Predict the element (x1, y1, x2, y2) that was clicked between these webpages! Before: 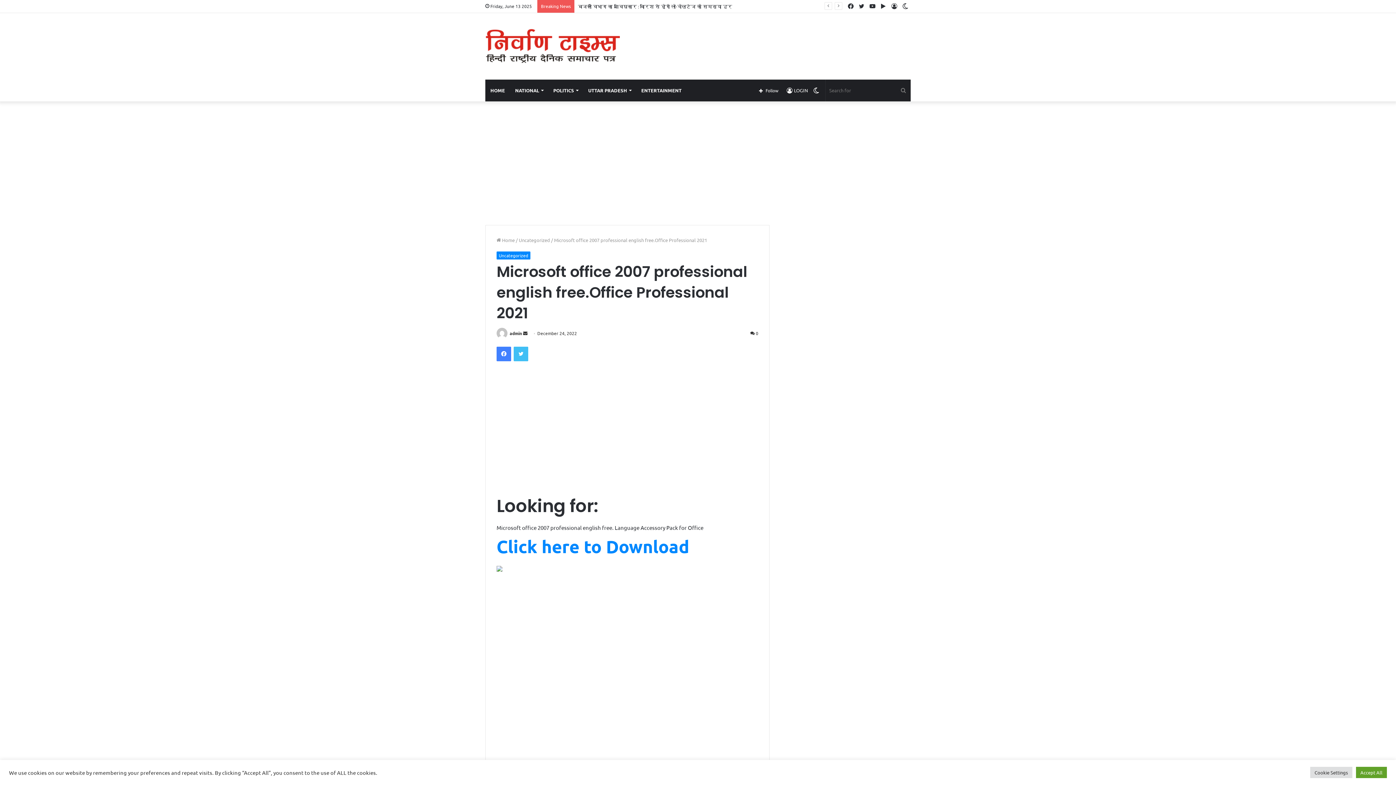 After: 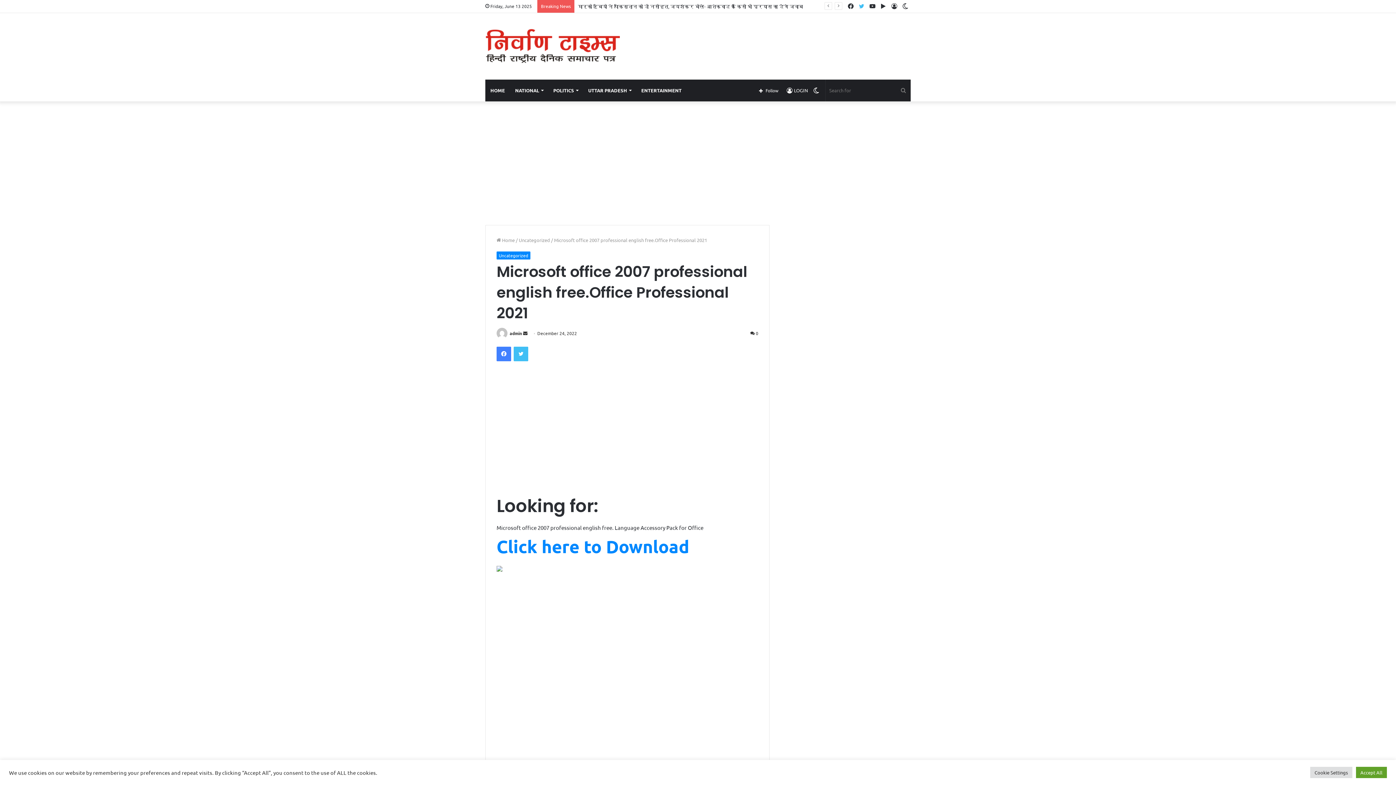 Action: bbox: (856, 0, 867, 12) label: Twitter